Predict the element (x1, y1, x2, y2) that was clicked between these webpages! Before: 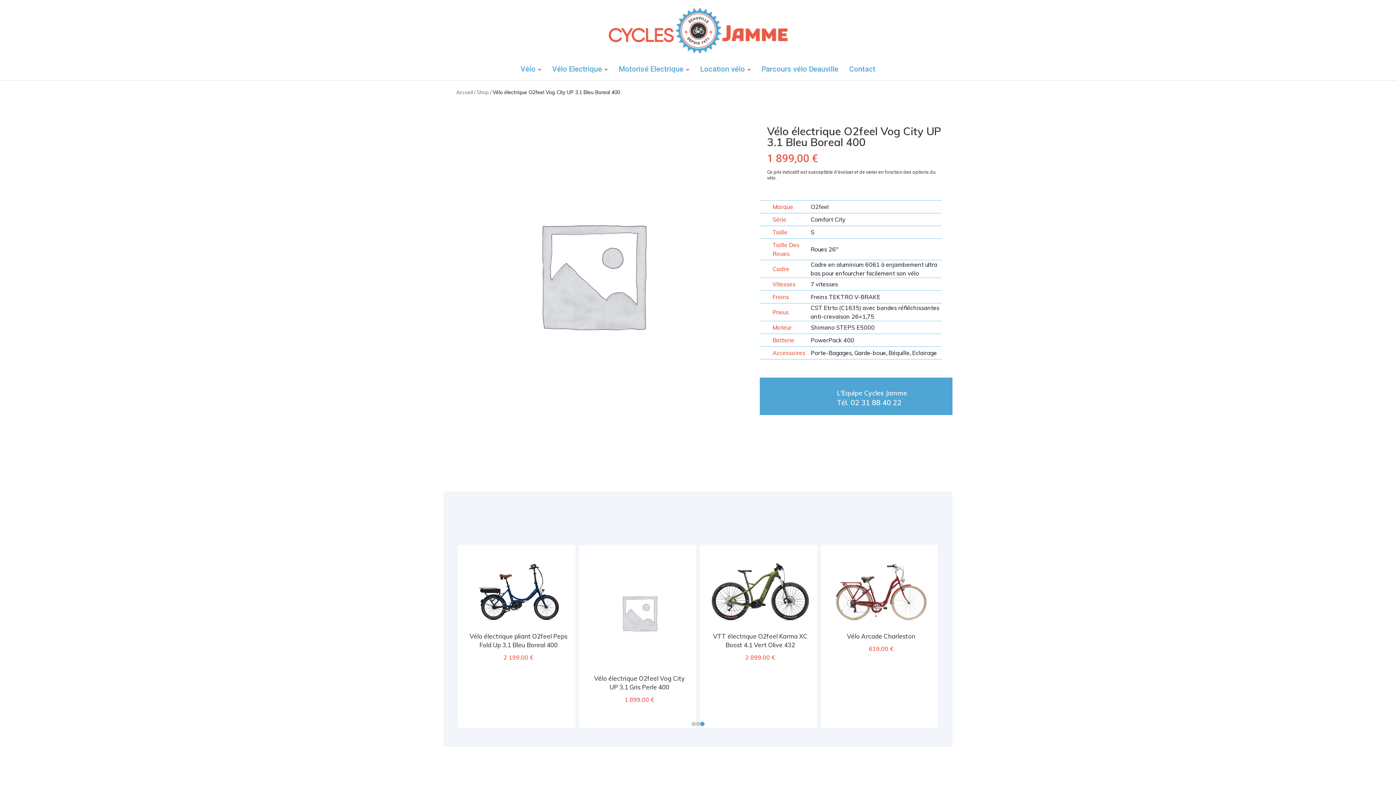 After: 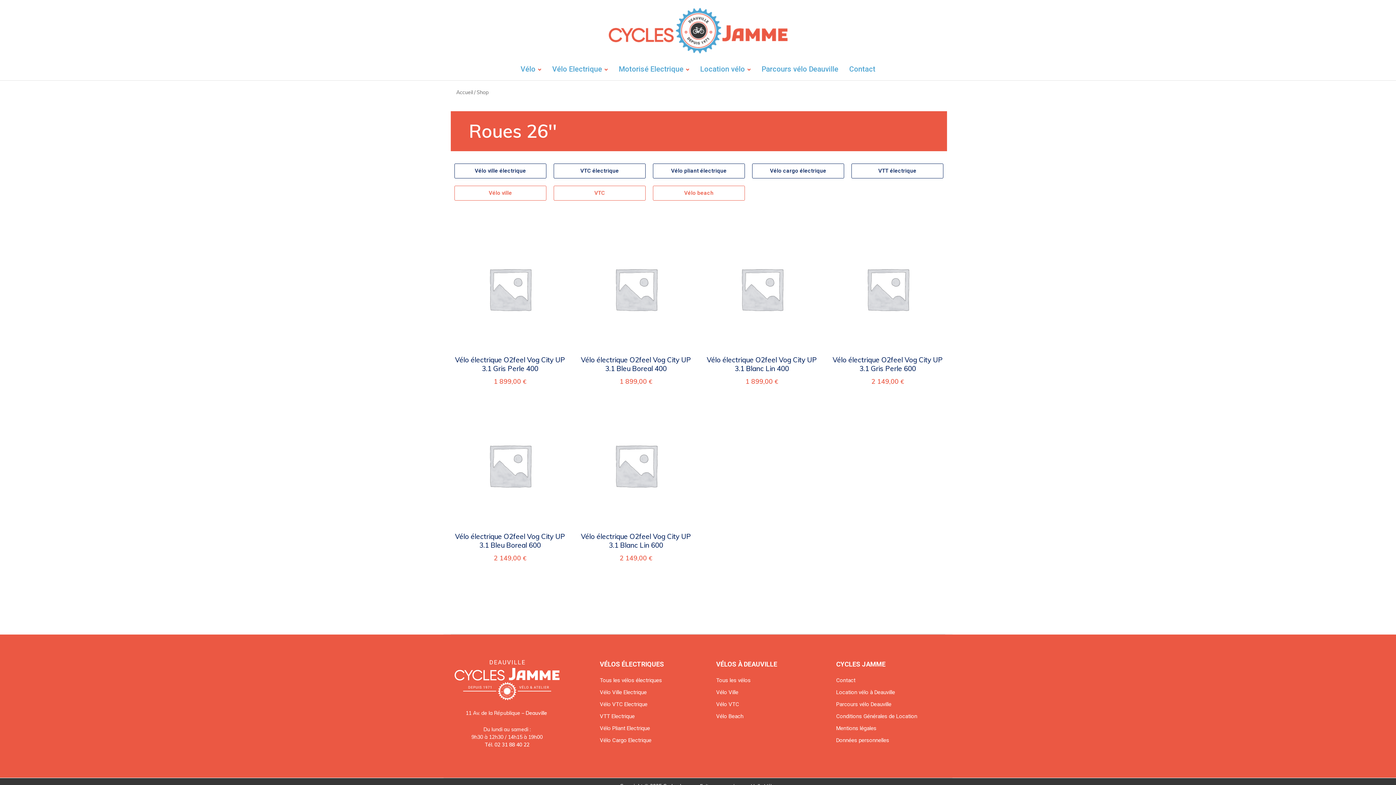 Action: label: Roues 26'' bbox: (810, 245, 838, 253)